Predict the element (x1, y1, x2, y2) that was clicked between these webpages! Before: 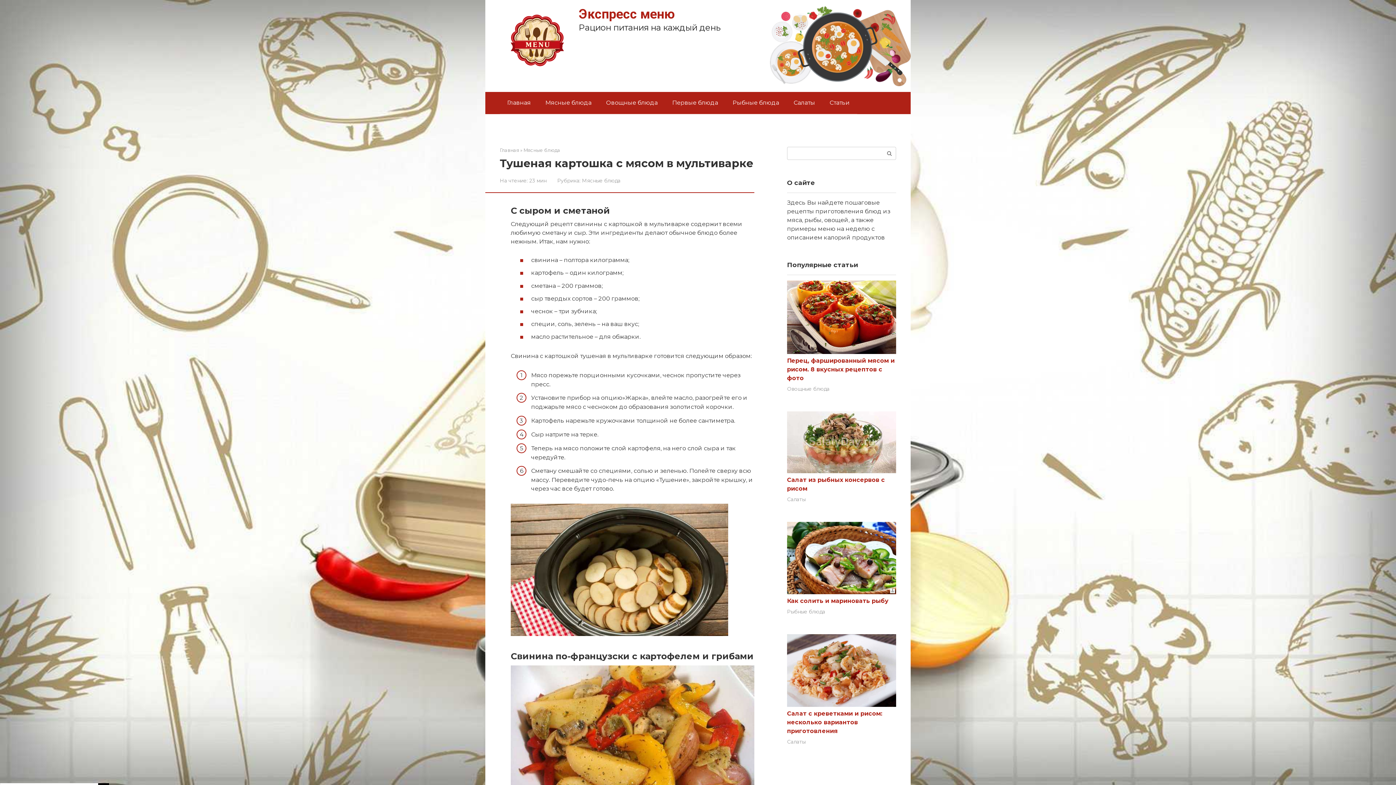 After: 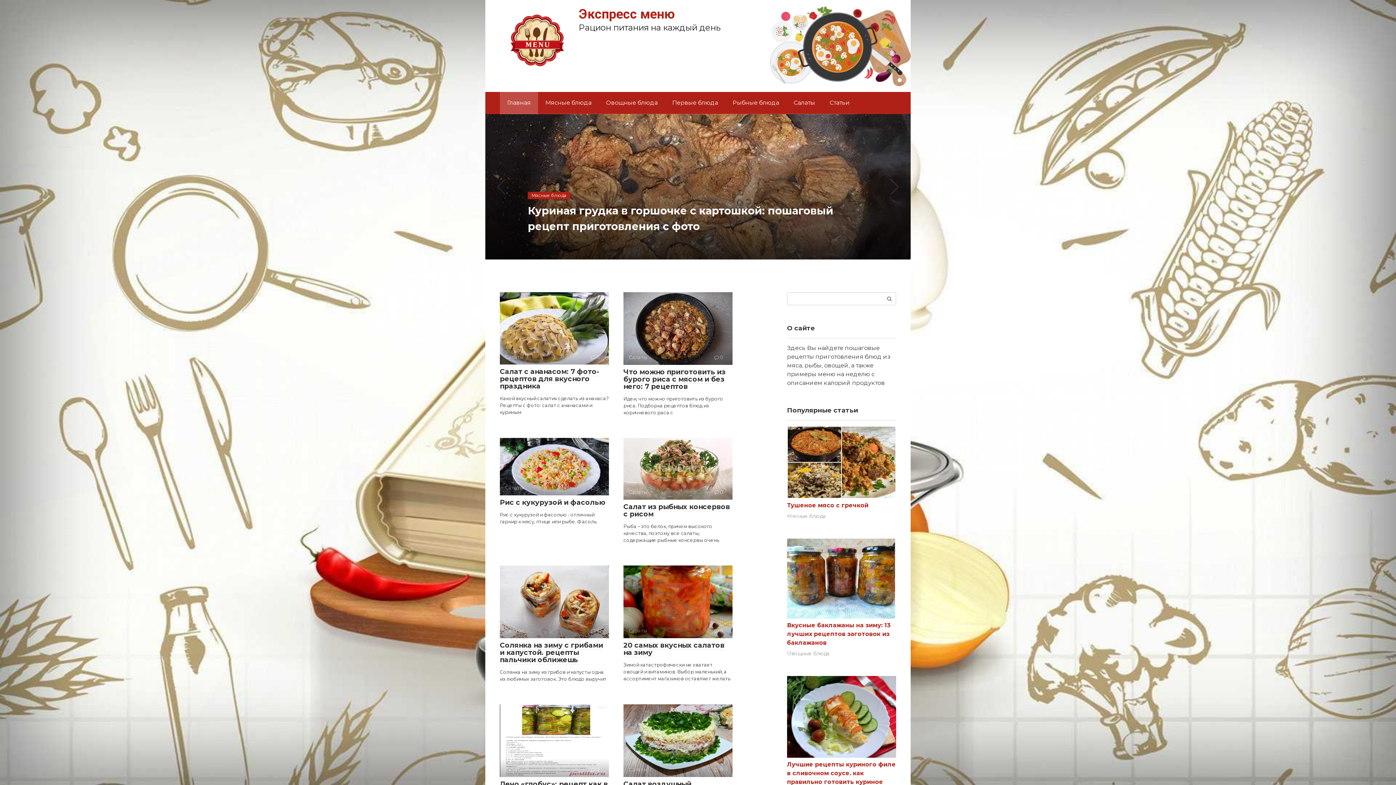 Action: bbox: (578, 6, 674, 21) label: Экспресс меню